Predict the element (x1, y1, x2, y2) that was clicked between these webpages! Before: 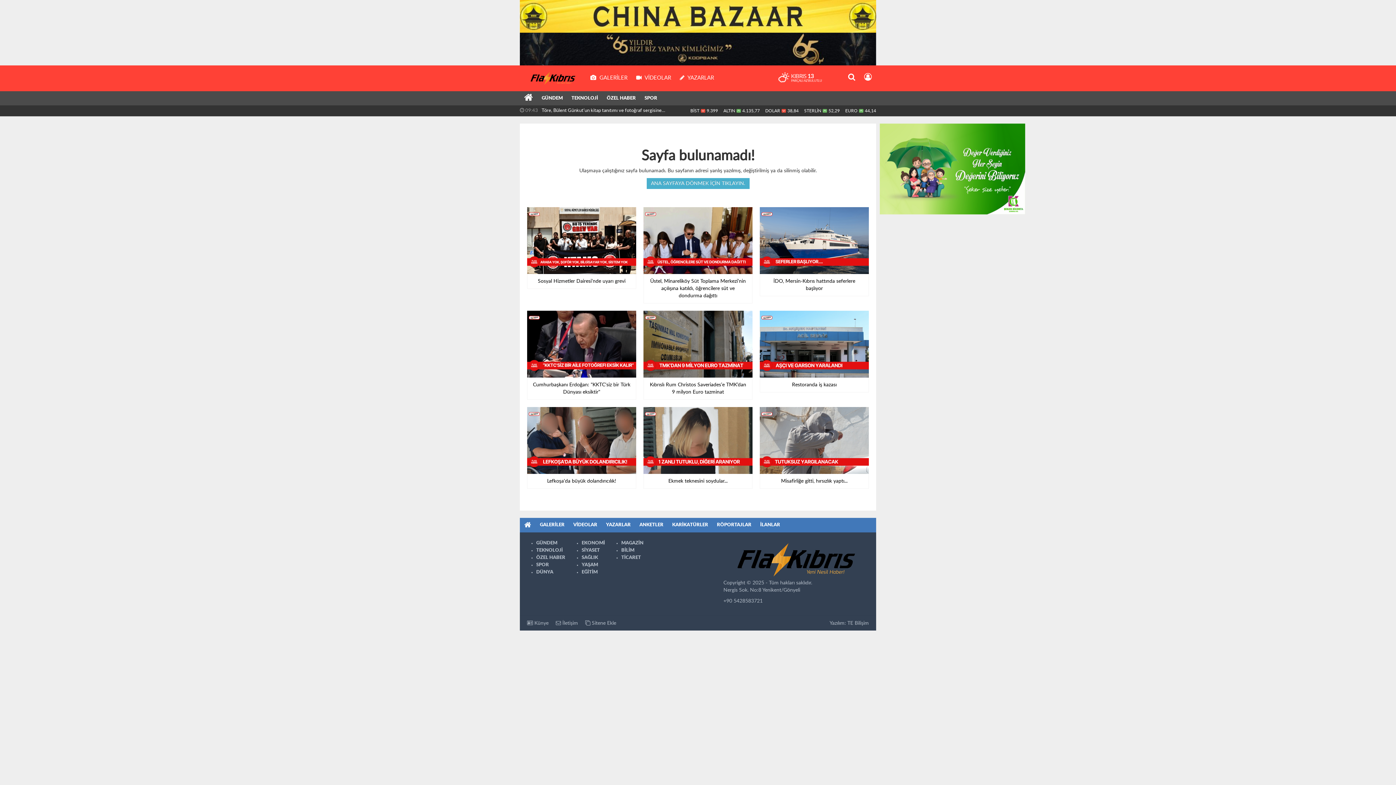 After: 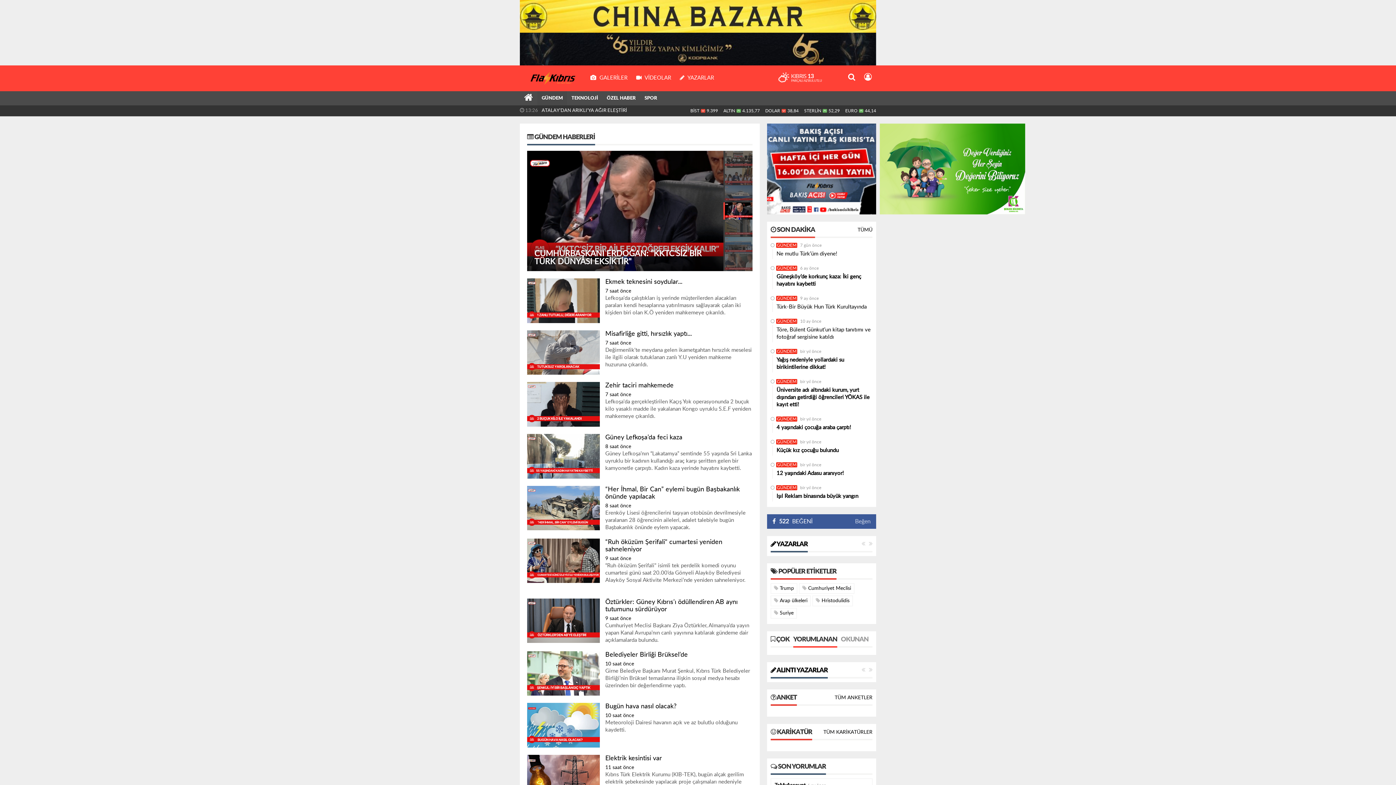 Action: label: GÜNDEM bbox: (536, 541, 557, 545)